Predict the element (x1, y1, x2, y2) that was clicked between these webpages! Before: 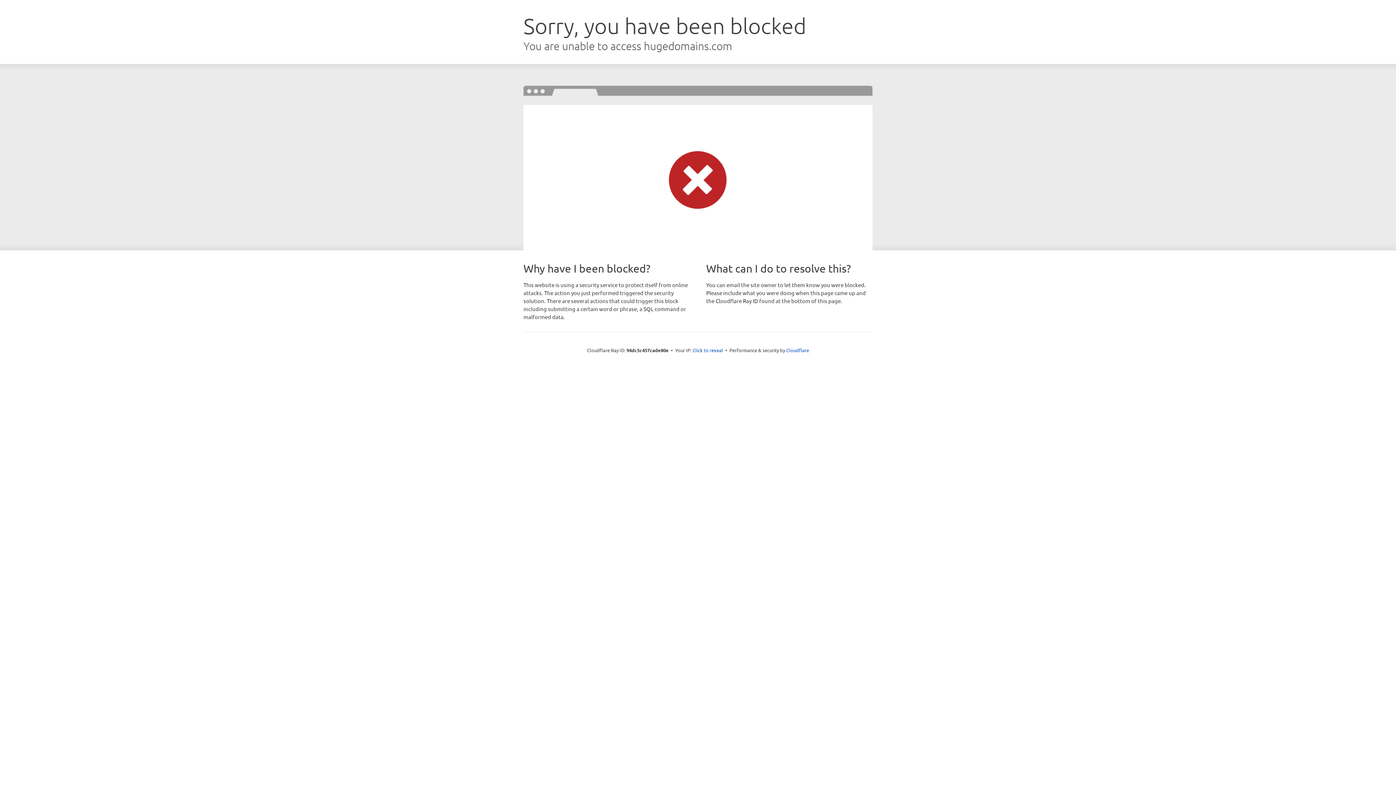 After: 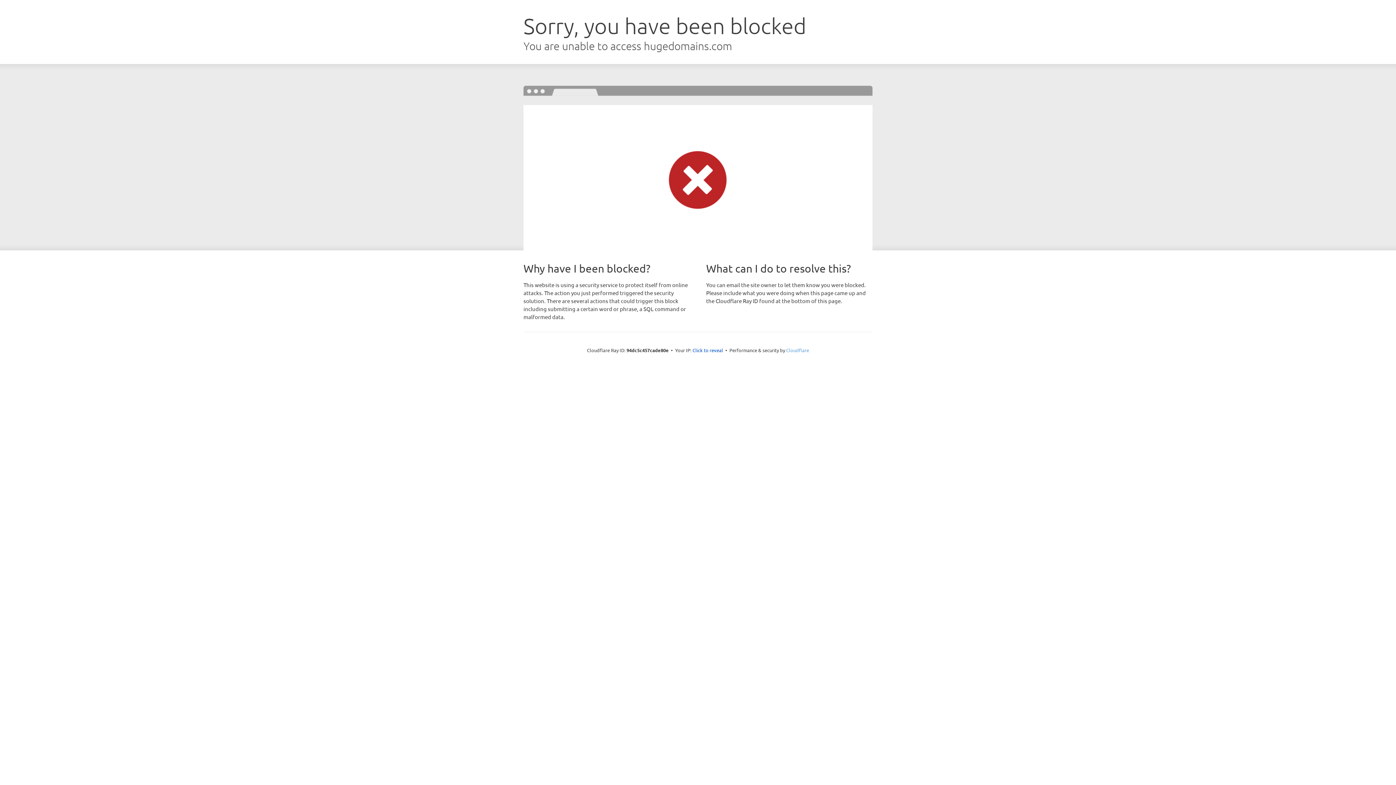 Action: bbox: (786, 347, 809, 353) label: Cloudflare